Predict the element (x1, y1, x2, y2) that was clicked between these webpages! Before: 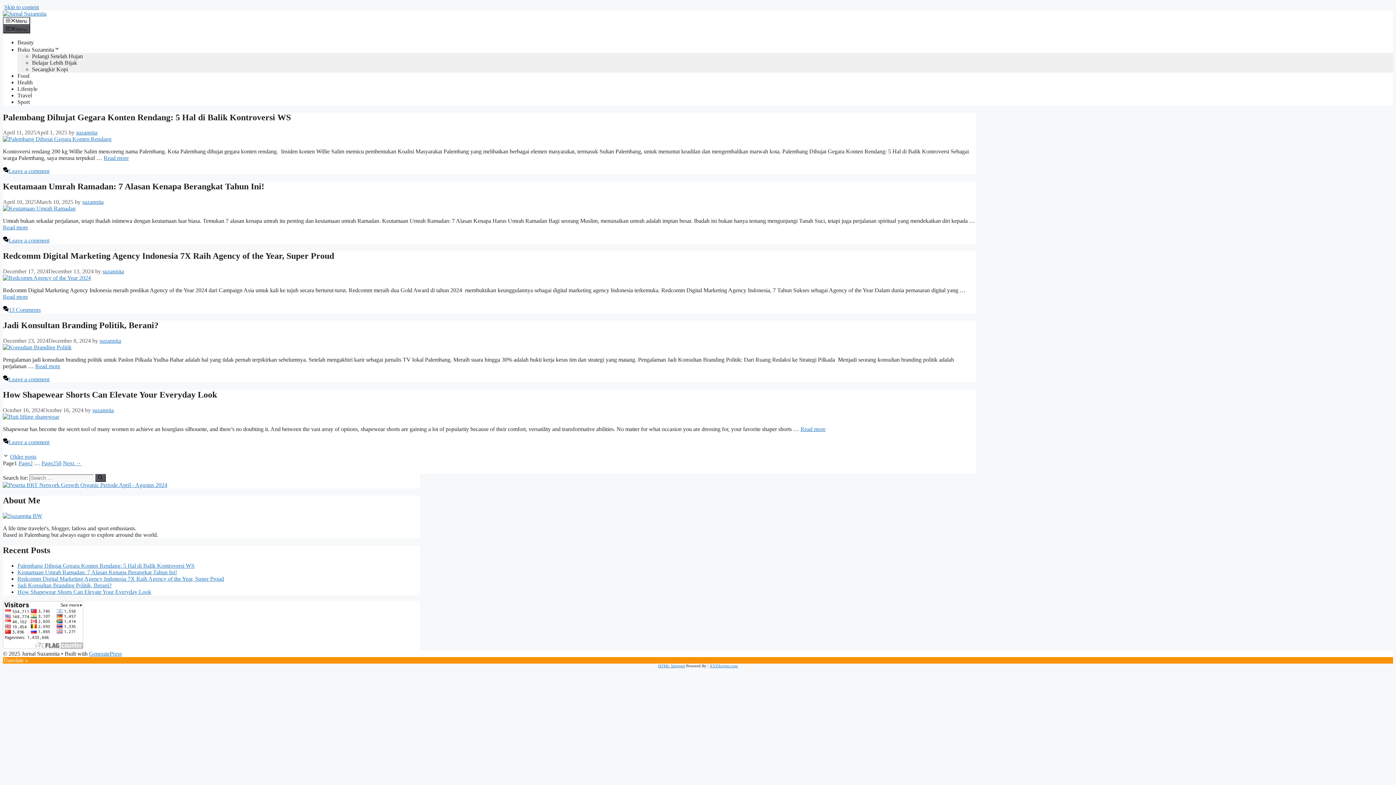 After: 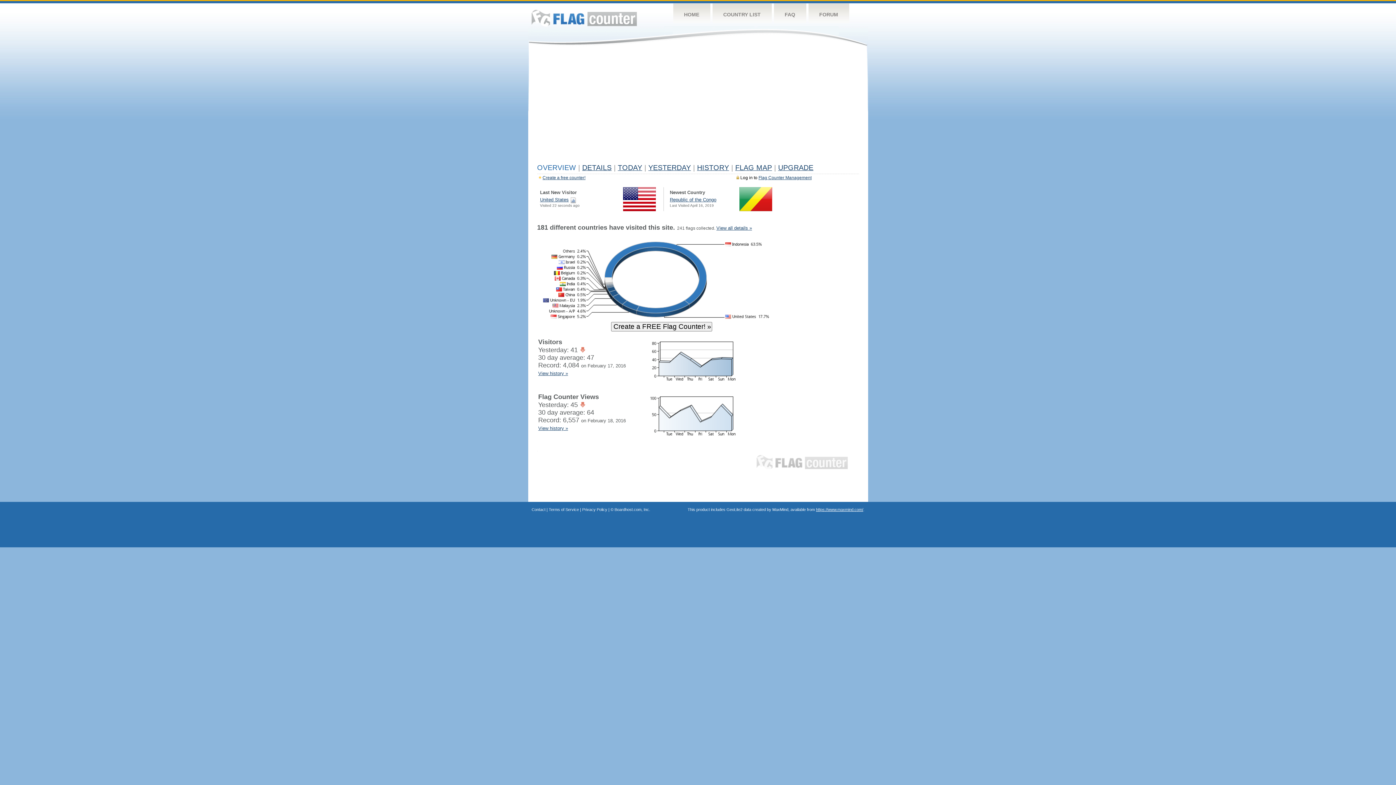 Action: bbox: (2, 644, 83, 650)